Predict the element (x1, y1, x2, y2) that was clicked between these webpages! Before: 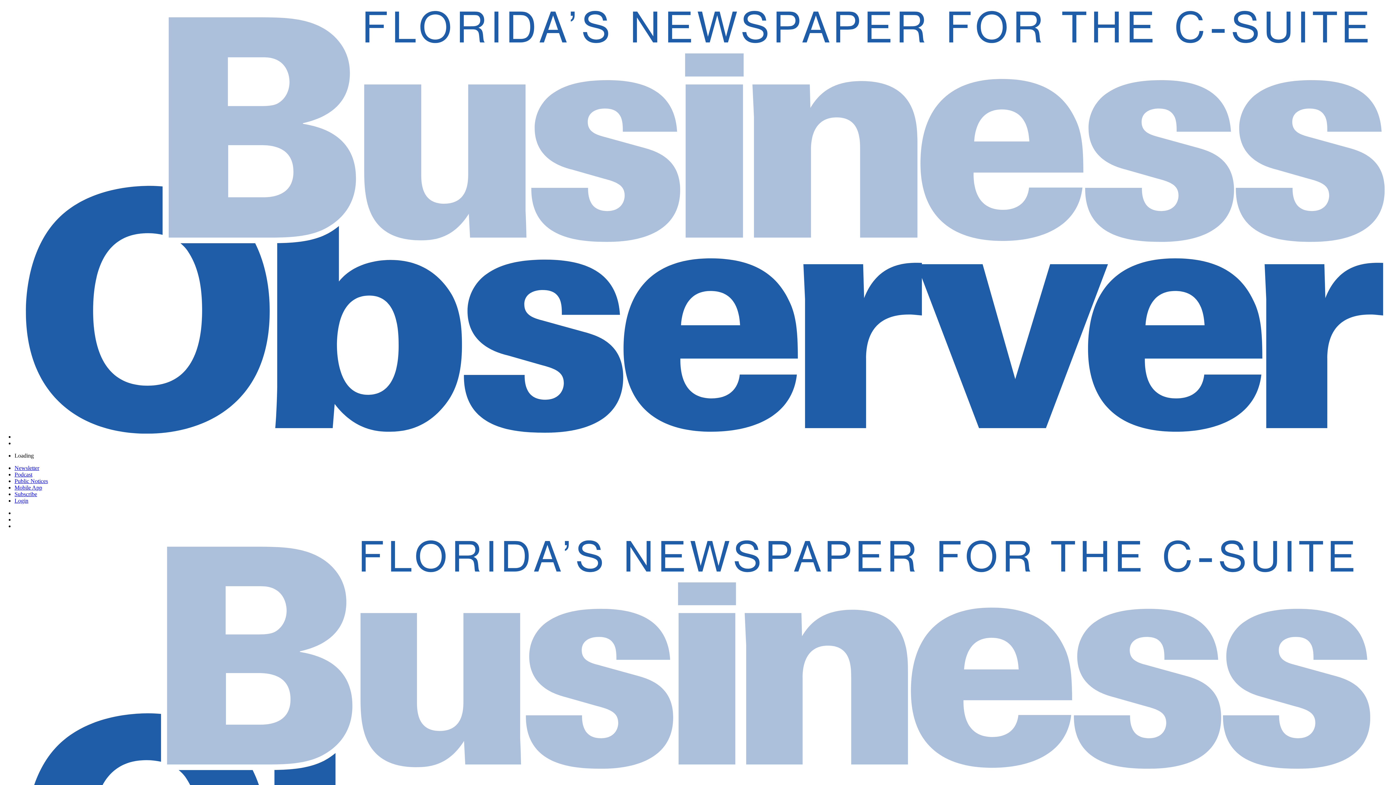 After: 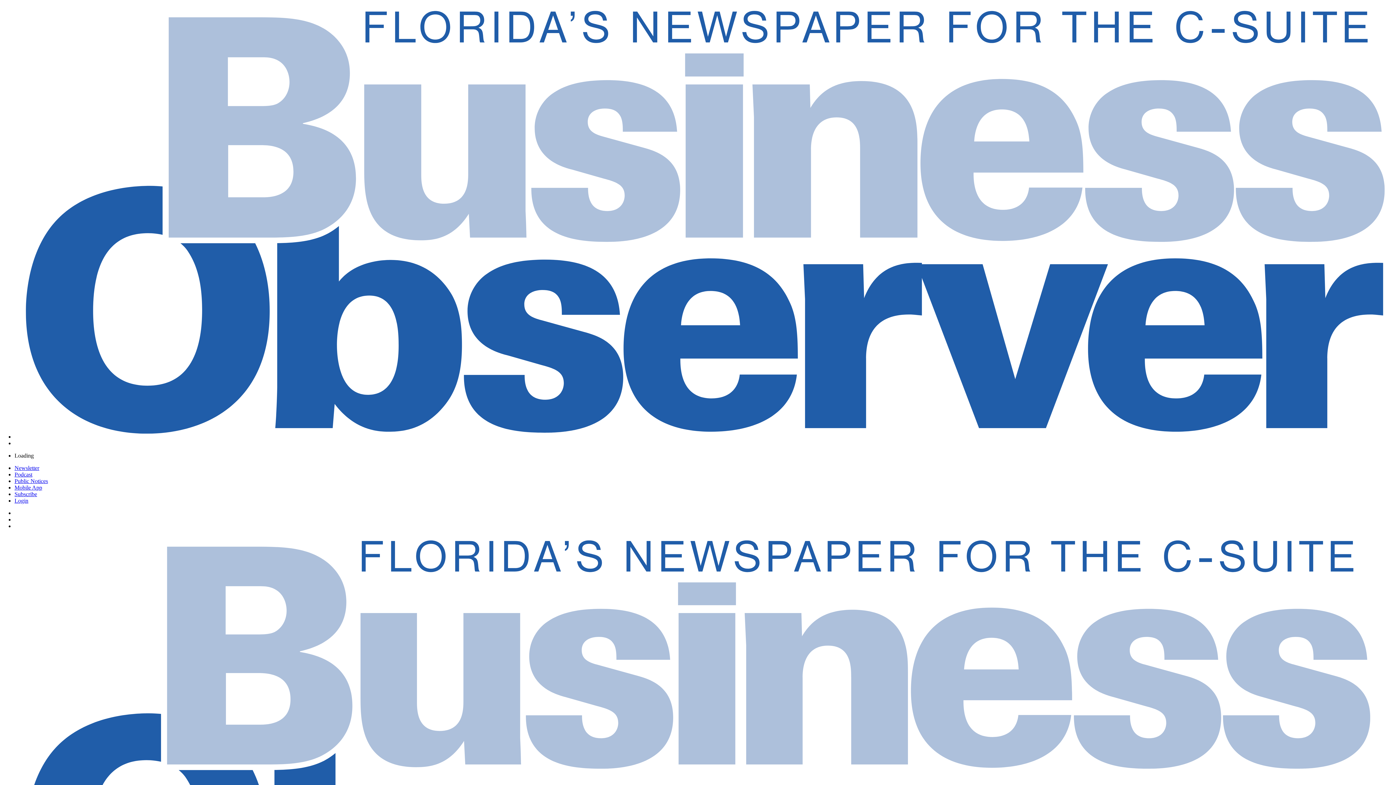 Action: label: Mobile App bbox: (14, 484, 42, 490)